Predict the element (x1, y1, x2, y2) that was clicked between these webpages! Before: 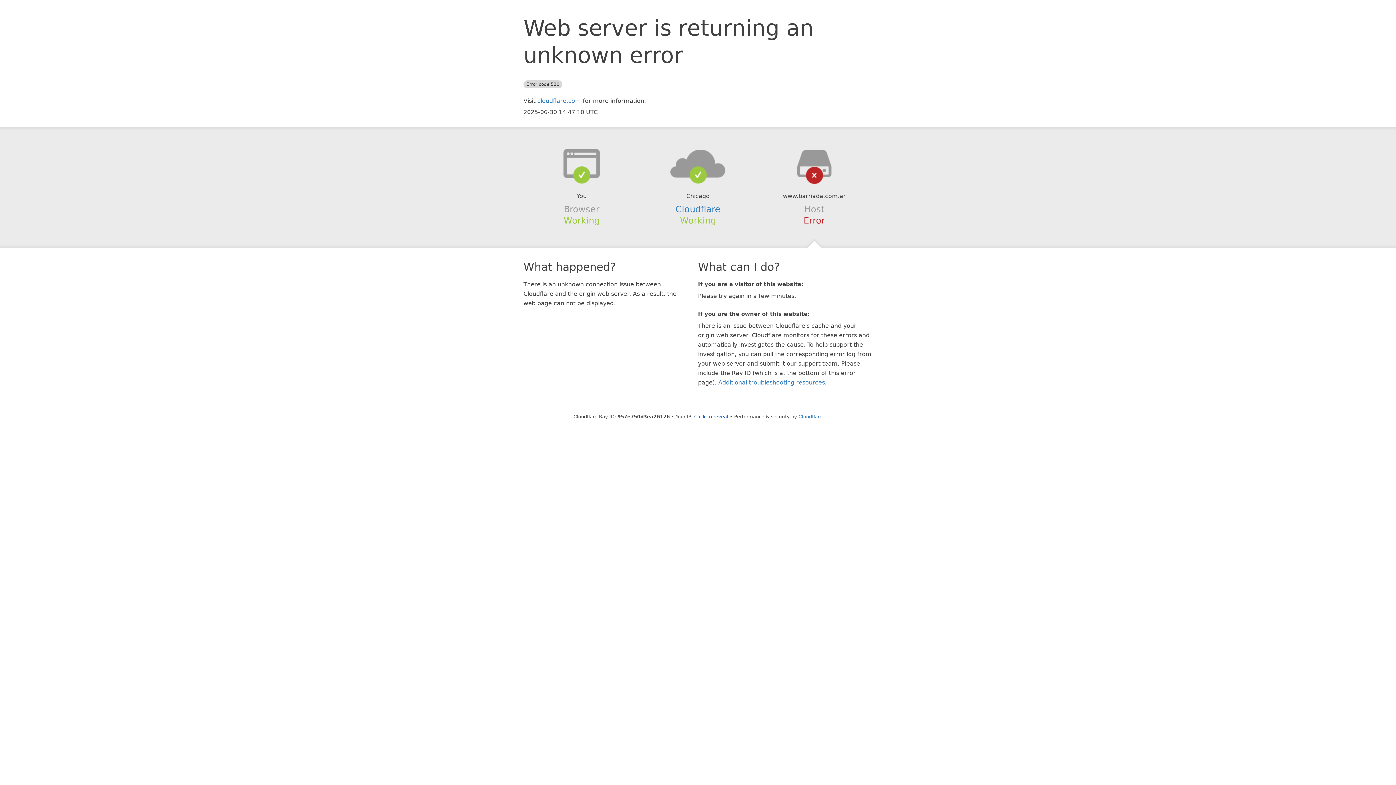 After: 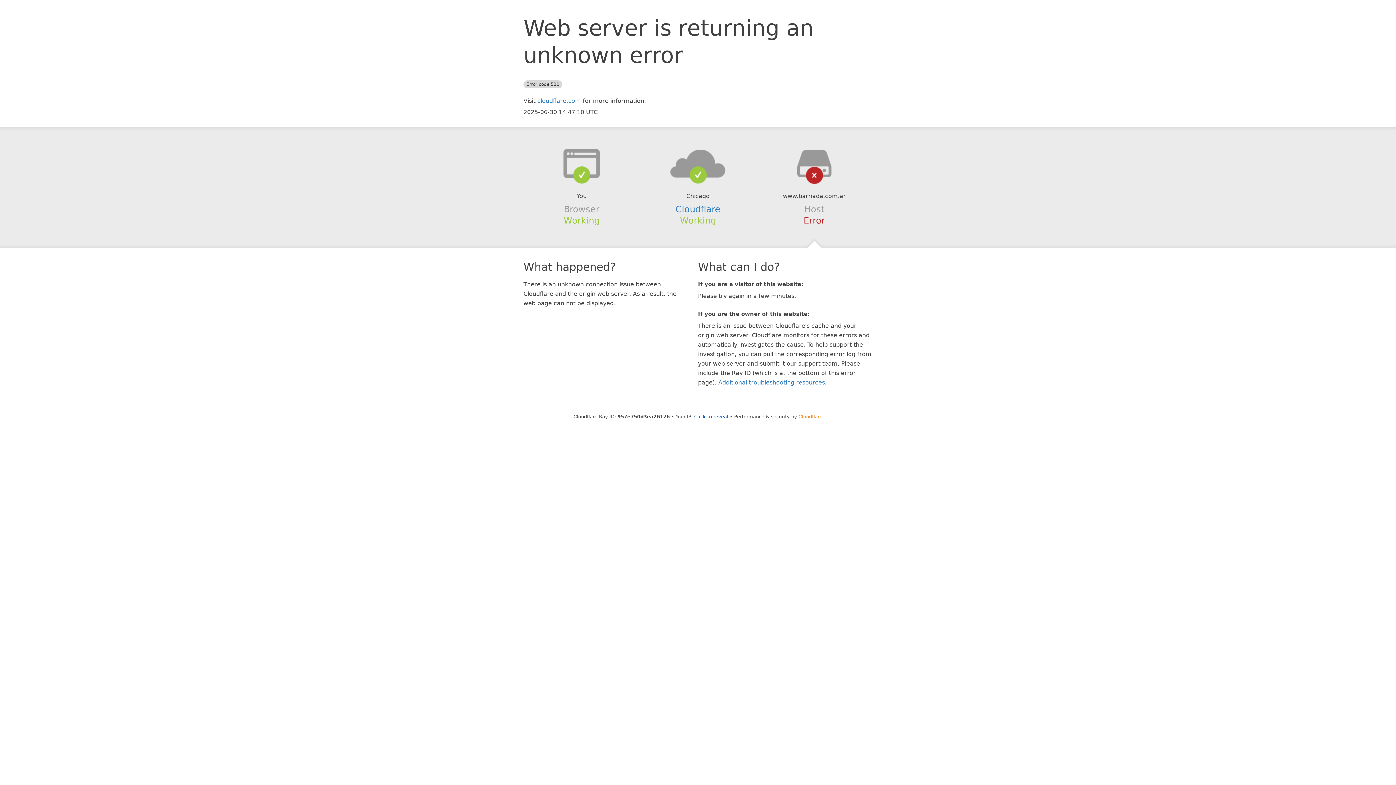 Action: bbox: (798, 414, 822, 419) label: Cloudflare